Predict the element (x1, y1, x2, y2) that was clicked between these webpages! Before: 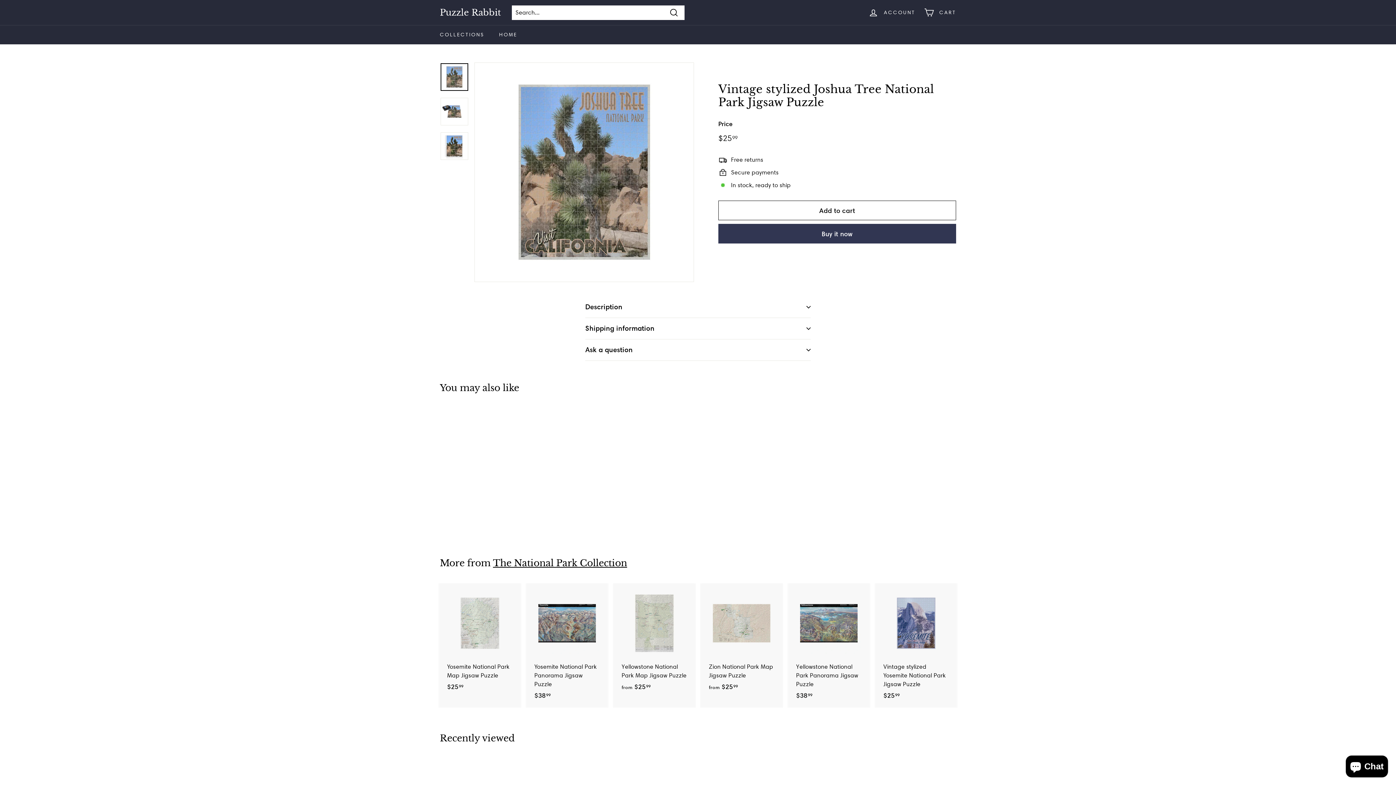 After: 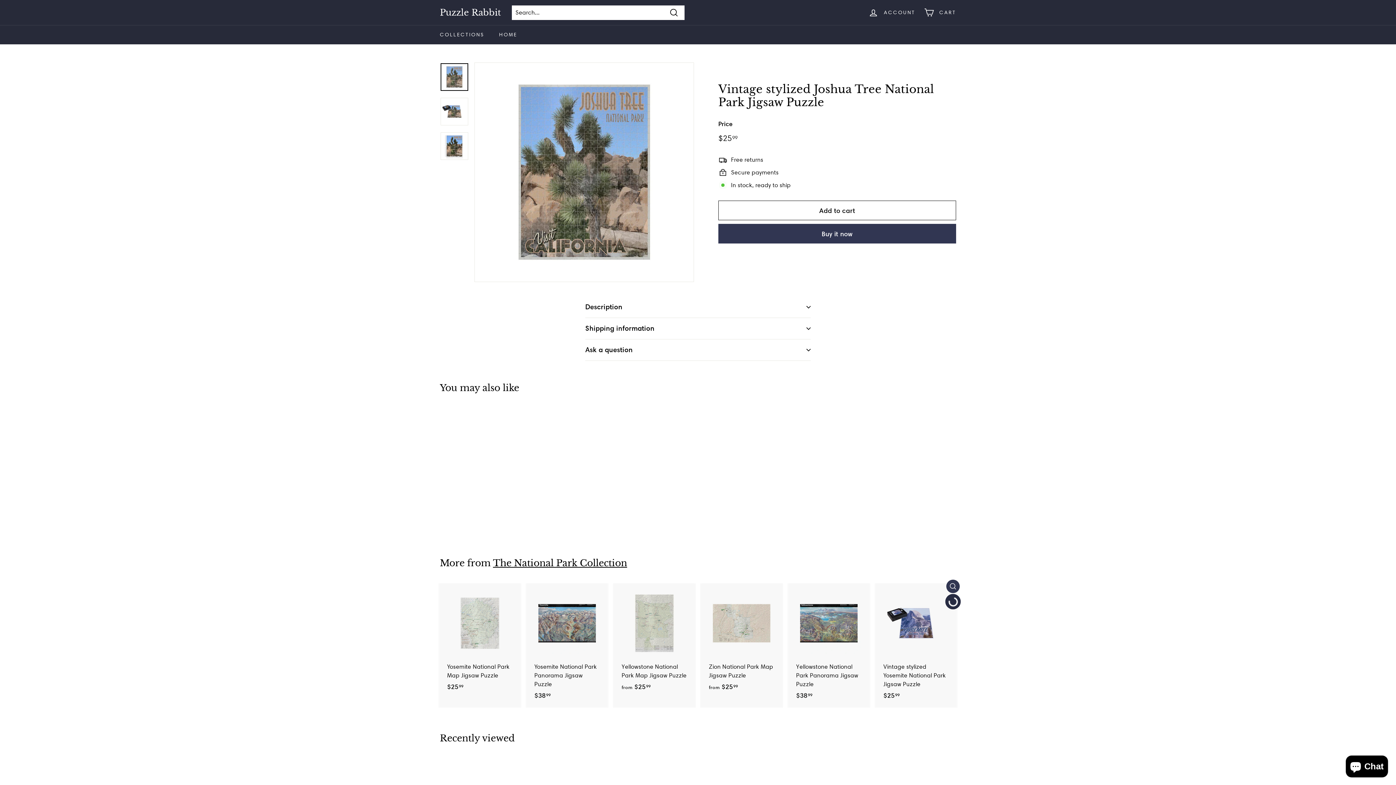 Action: label: Add to cart bbox: (946, 597, 960, 610)